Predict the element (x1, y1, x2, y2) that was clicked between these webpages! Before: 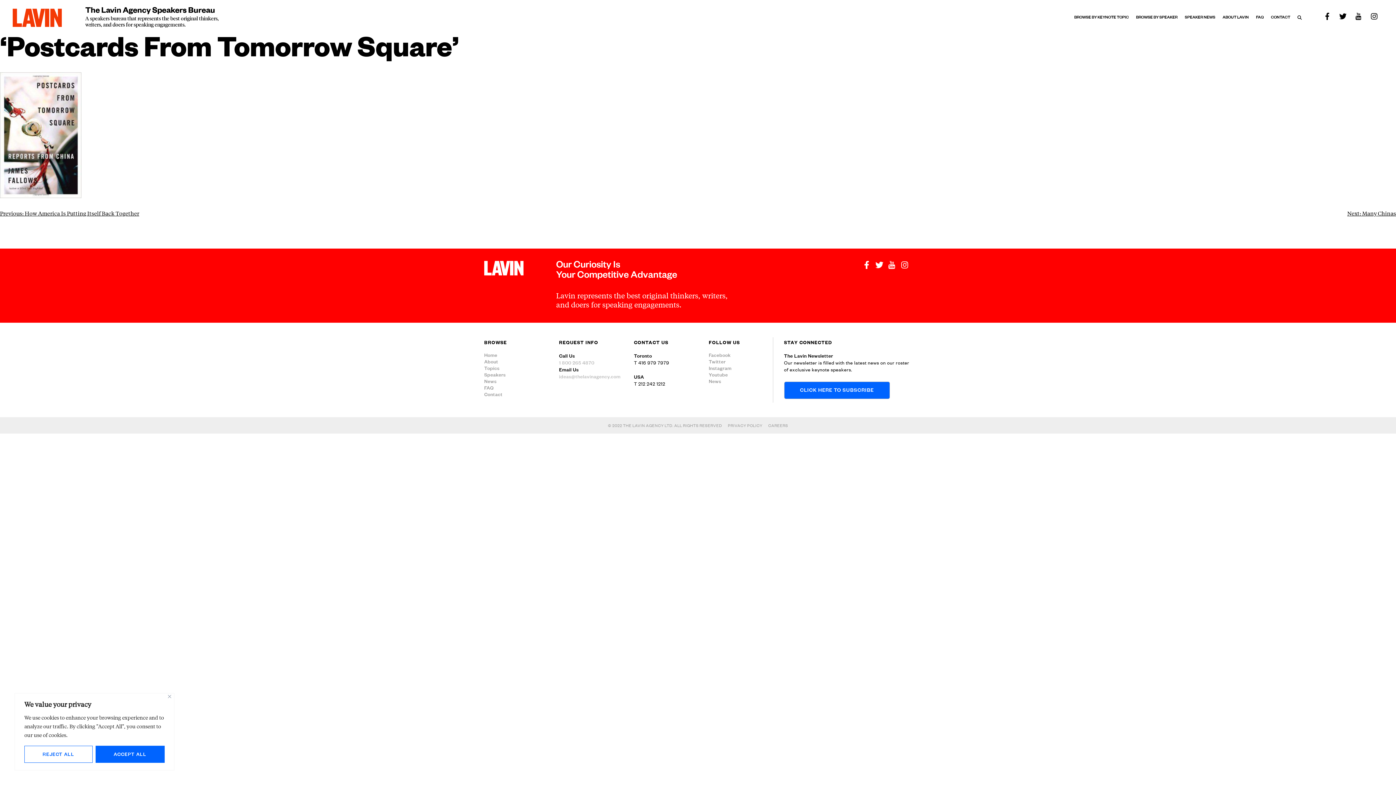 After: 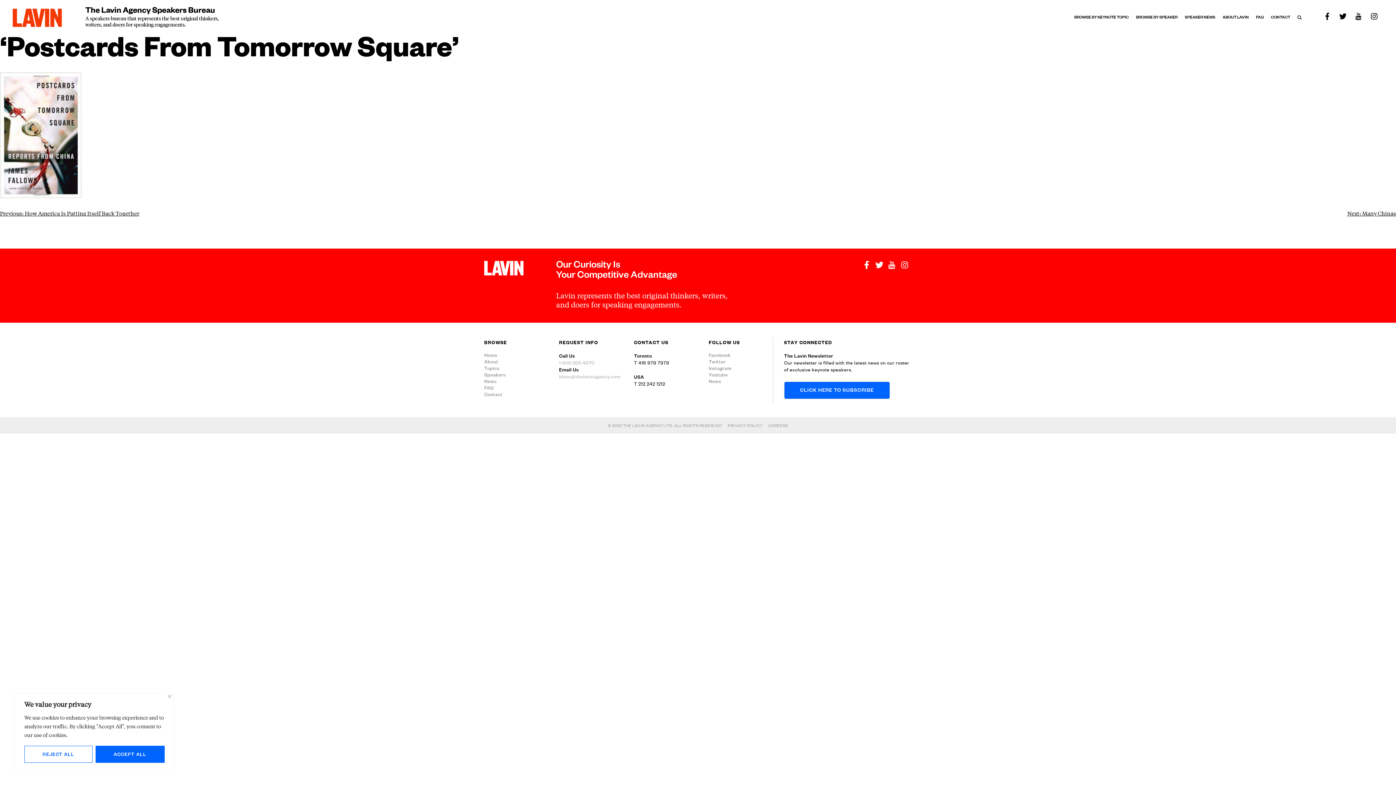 Action: bbox: (708, 366, 762, 372) label: Instagram